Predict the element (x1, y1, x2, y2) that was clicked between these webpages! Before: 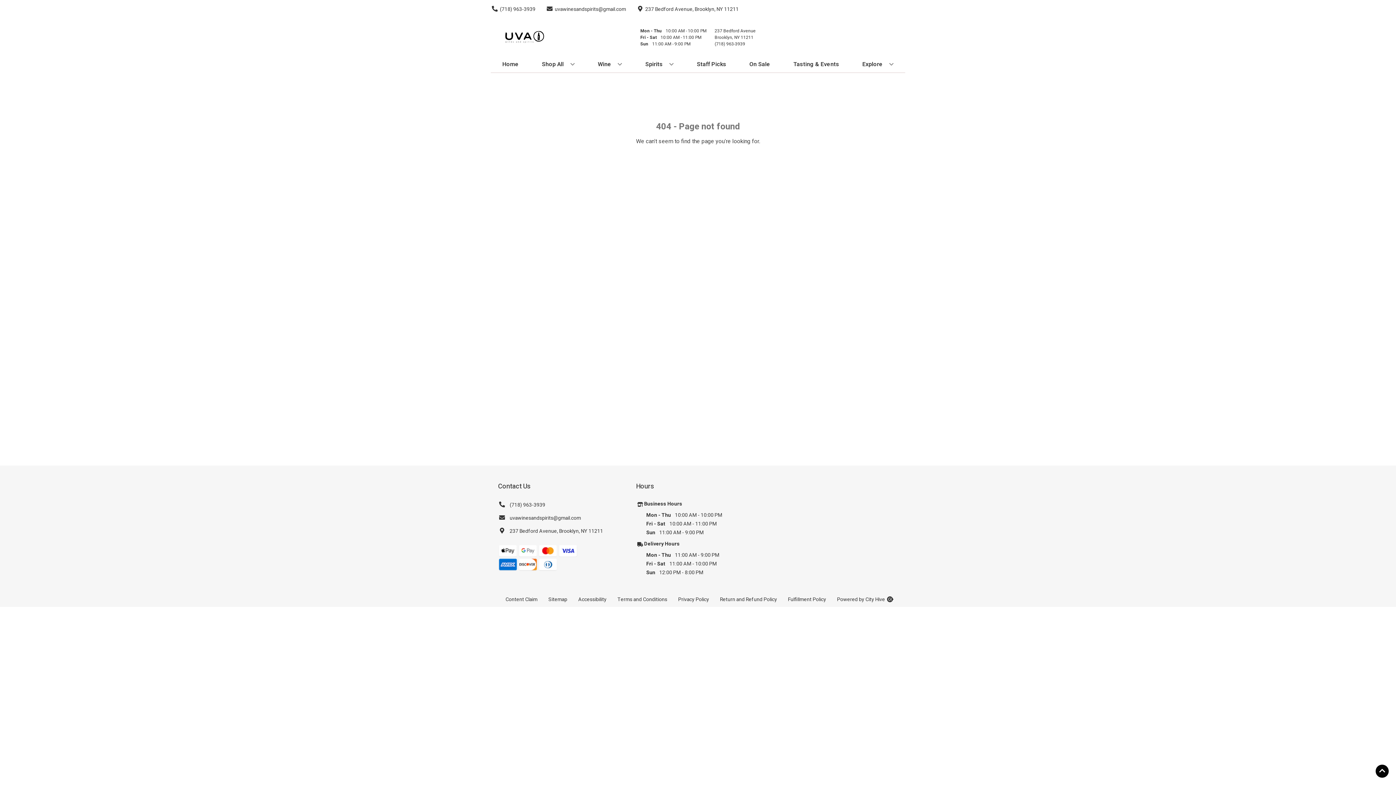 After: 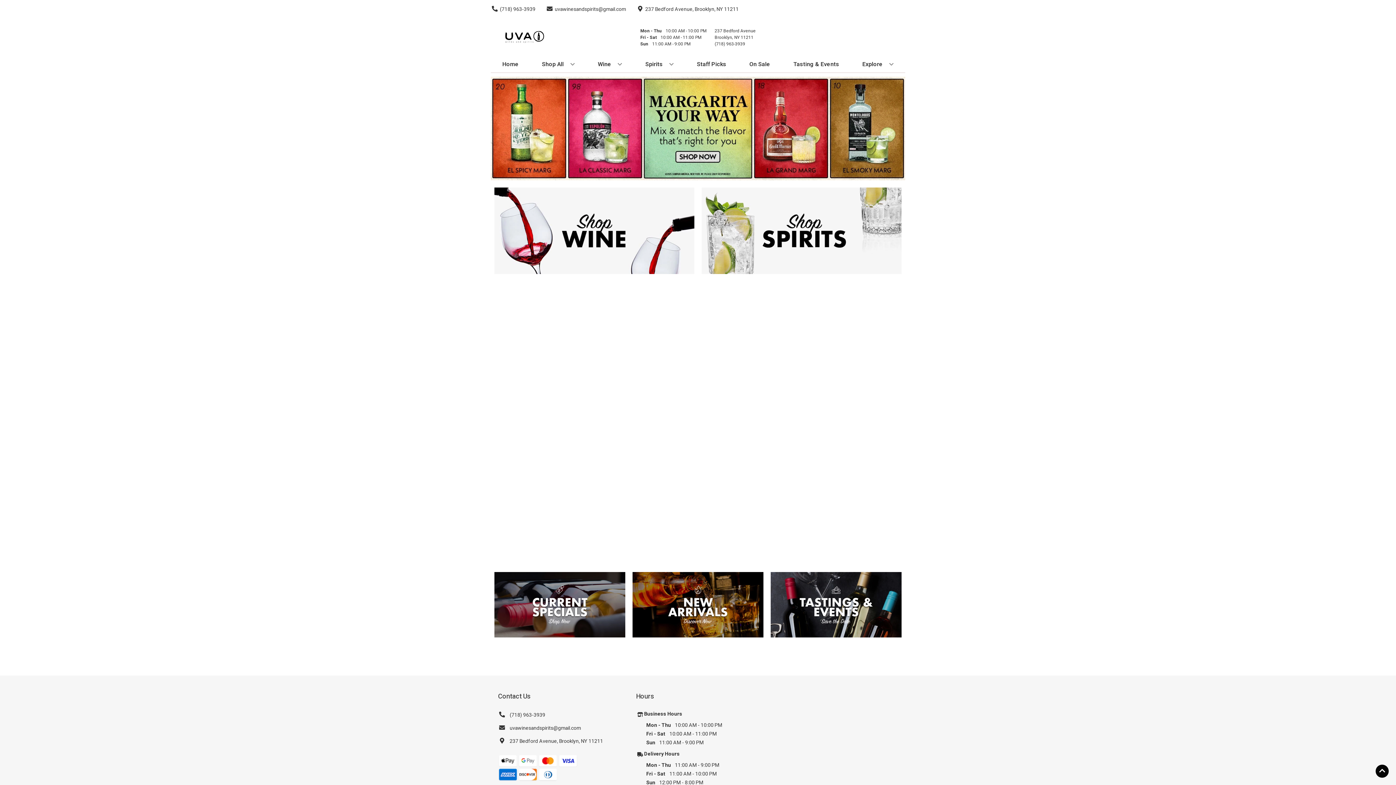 Action: label: Home bbox: (499, 56, 521, 72)